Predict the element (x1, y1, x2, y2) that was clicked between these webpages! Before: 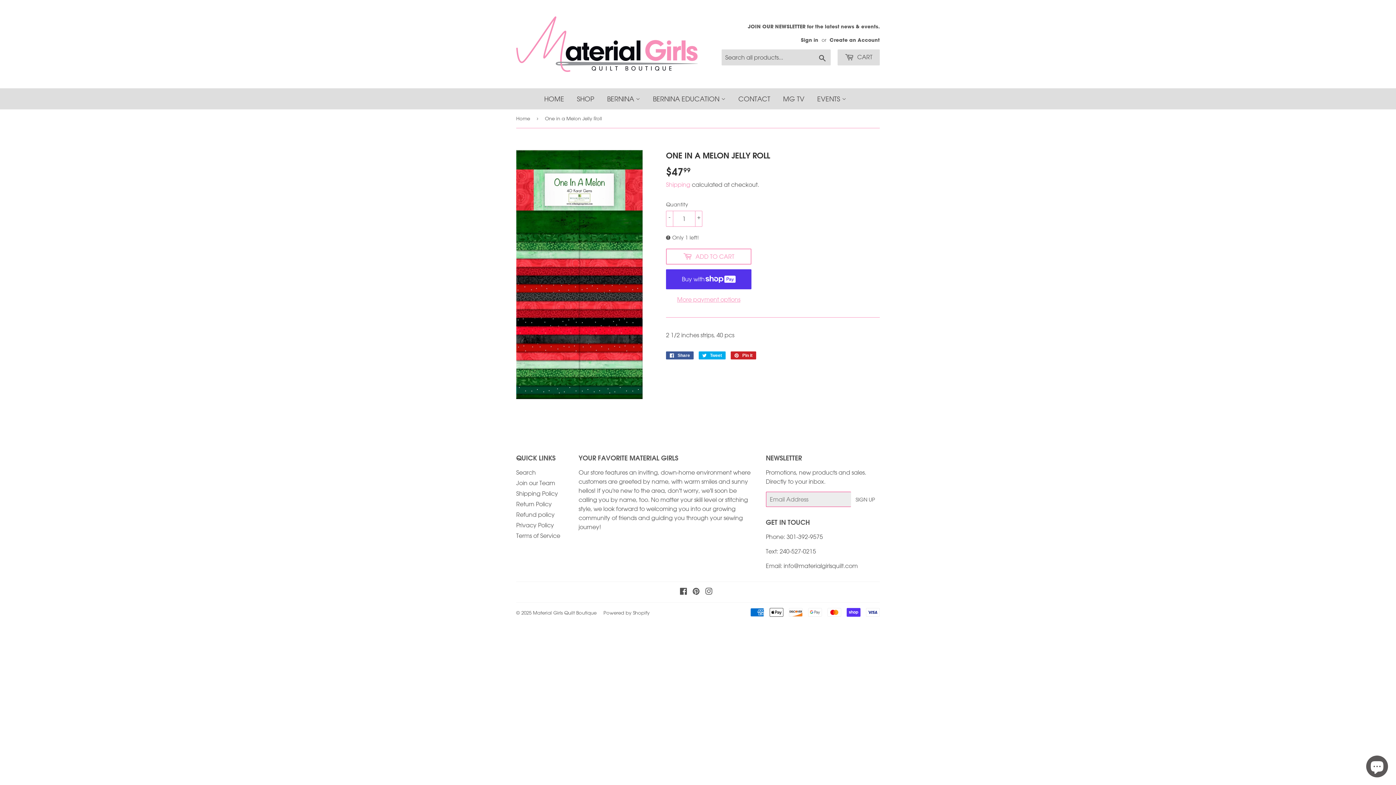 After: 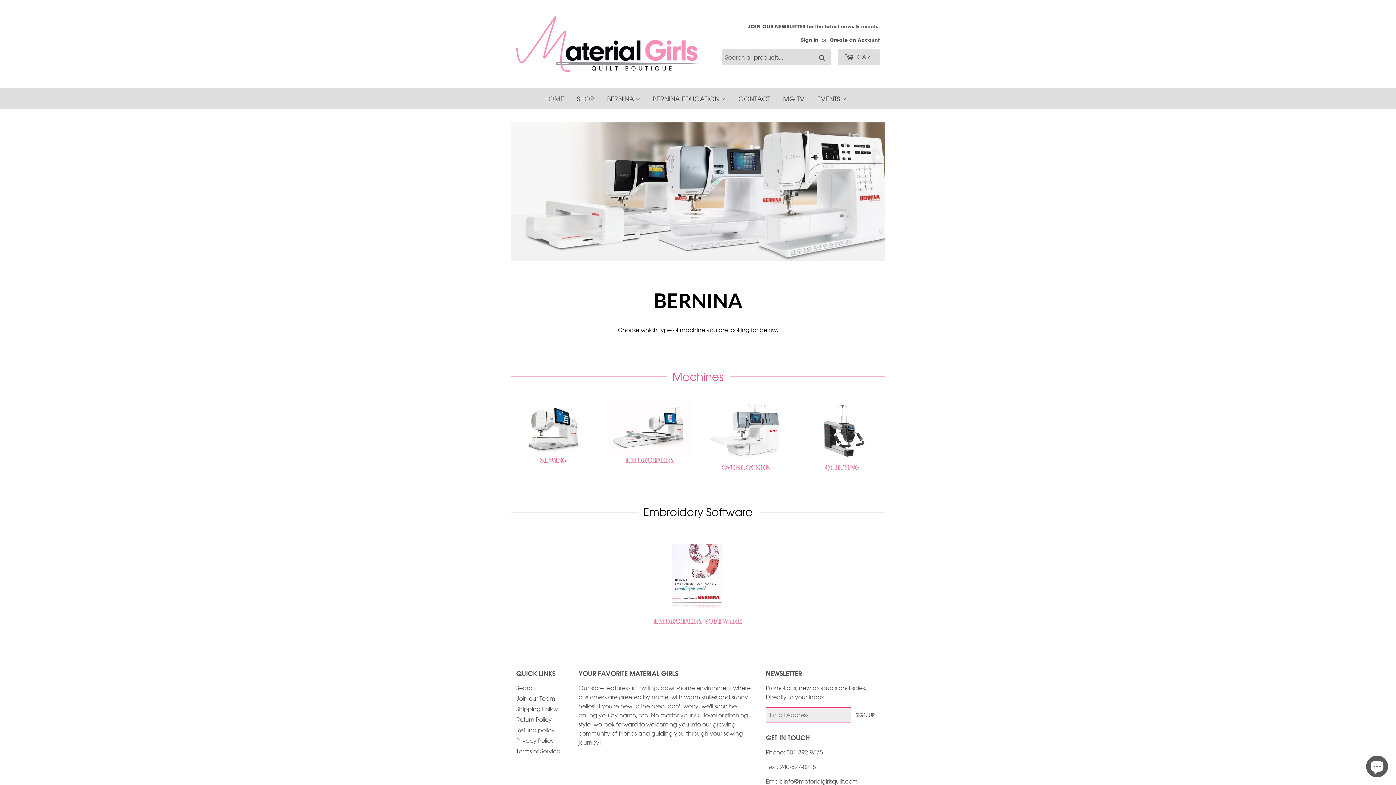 Action: bbox: (601, 88, 645, 109) label: BERNINA 